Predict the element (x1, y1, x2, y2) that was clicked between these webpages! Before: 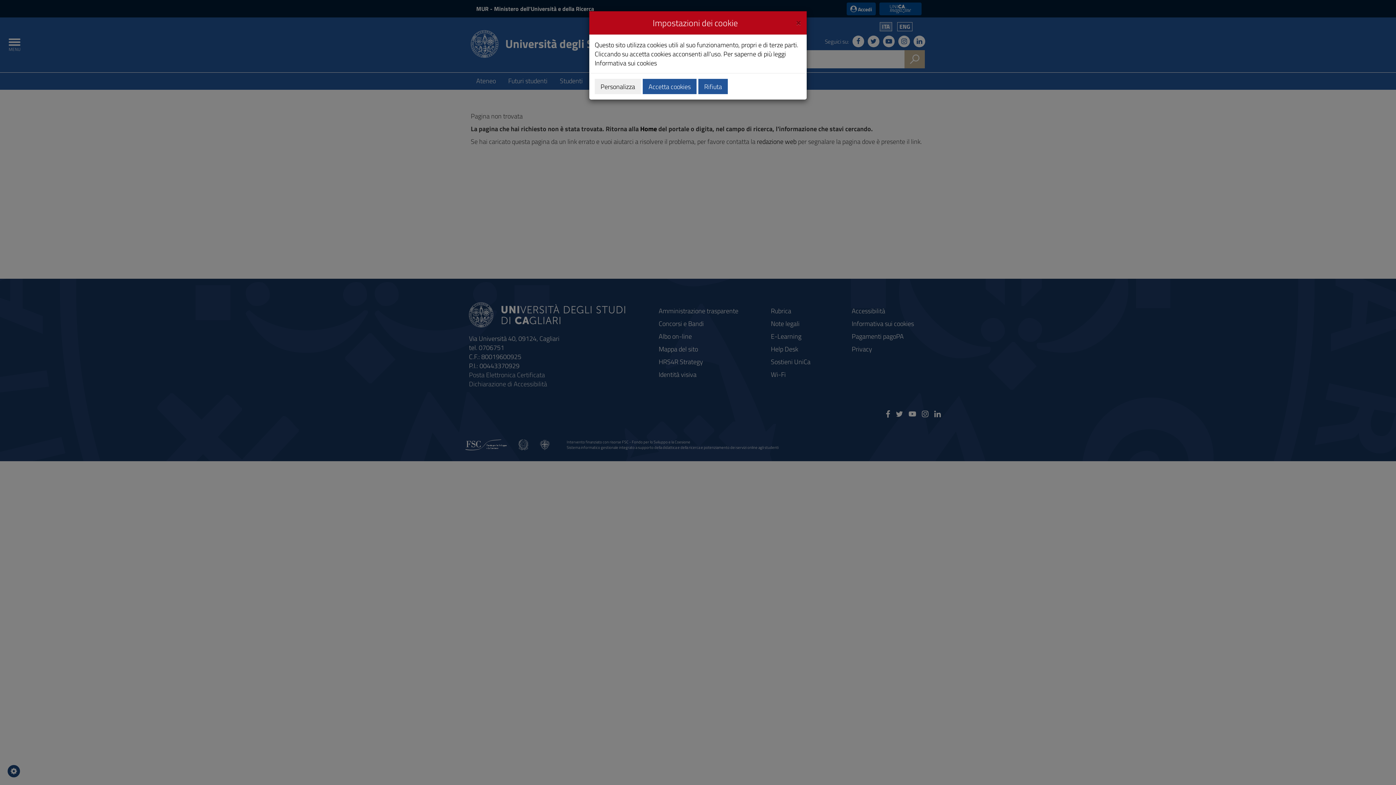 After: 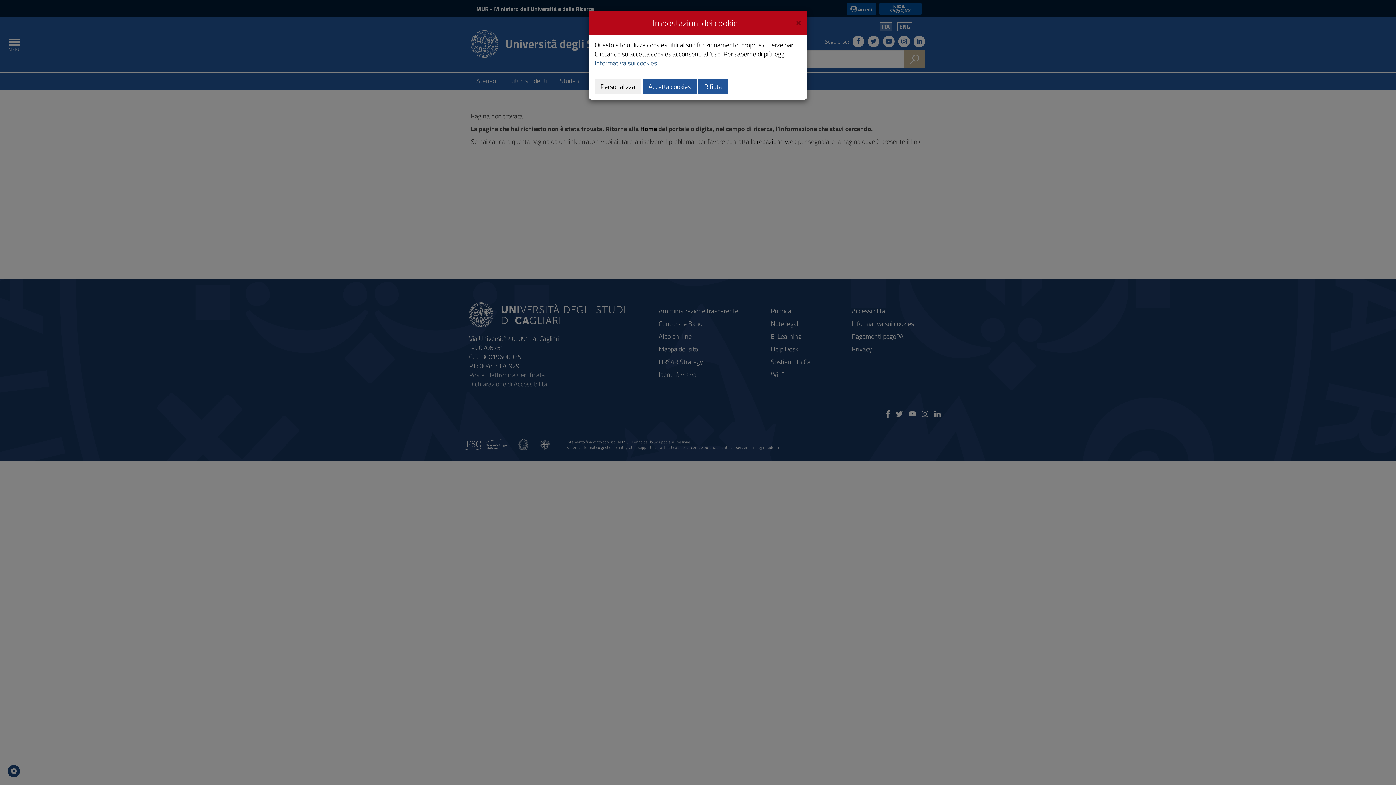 Action: label: Informativa sui cookies bbox: (594, 58, 657, 68)